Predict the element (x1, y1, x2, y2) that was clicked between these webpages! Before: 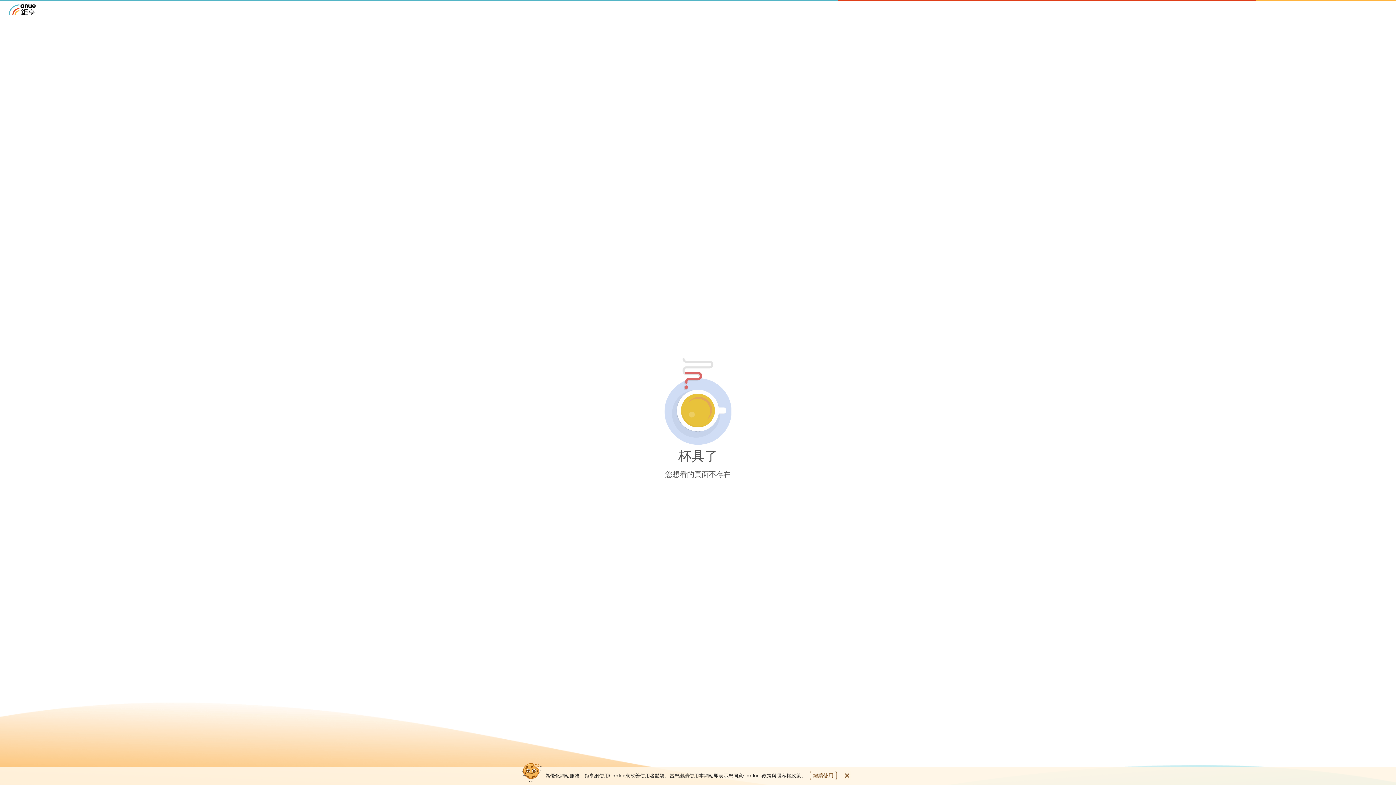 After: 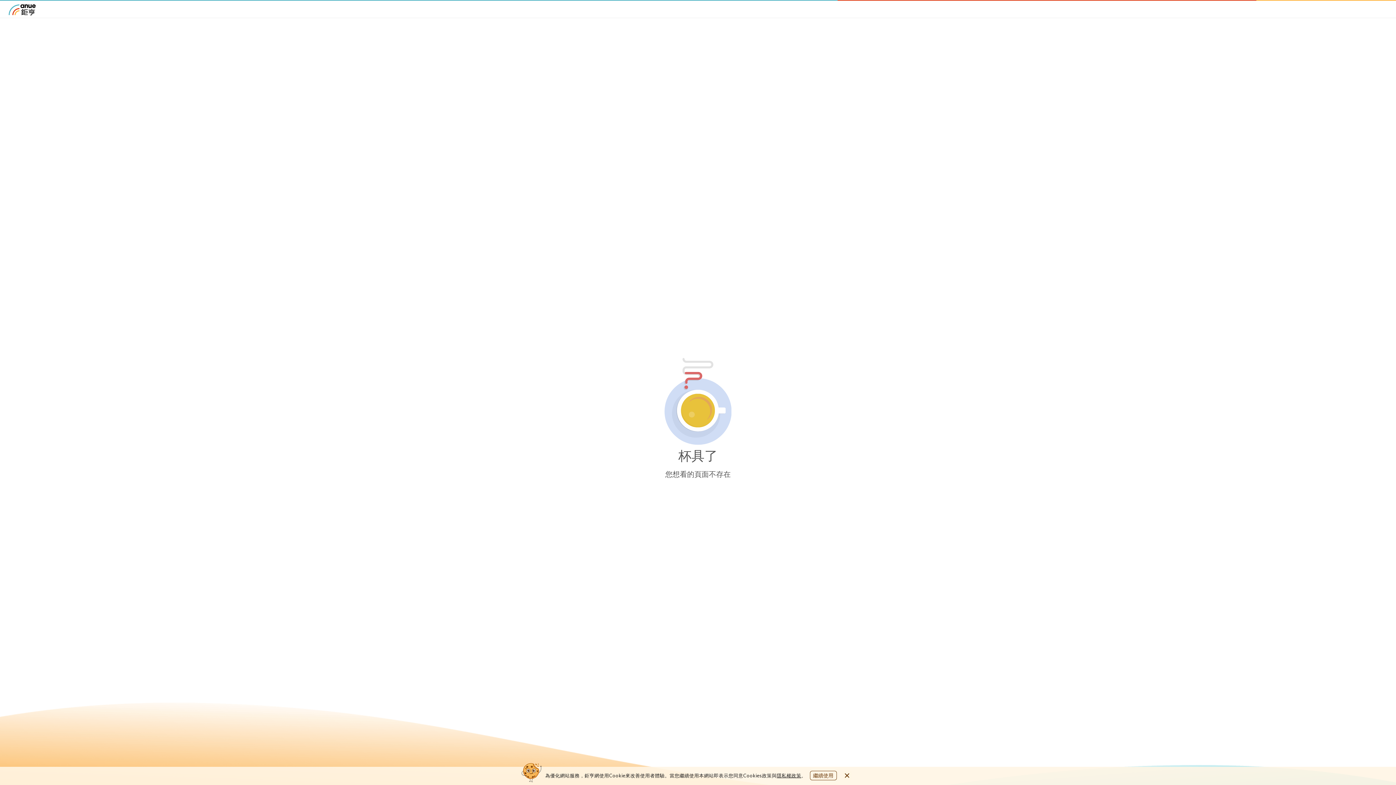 Action: label: 隱私權政策 bbox: (776, 772, 801, 778)